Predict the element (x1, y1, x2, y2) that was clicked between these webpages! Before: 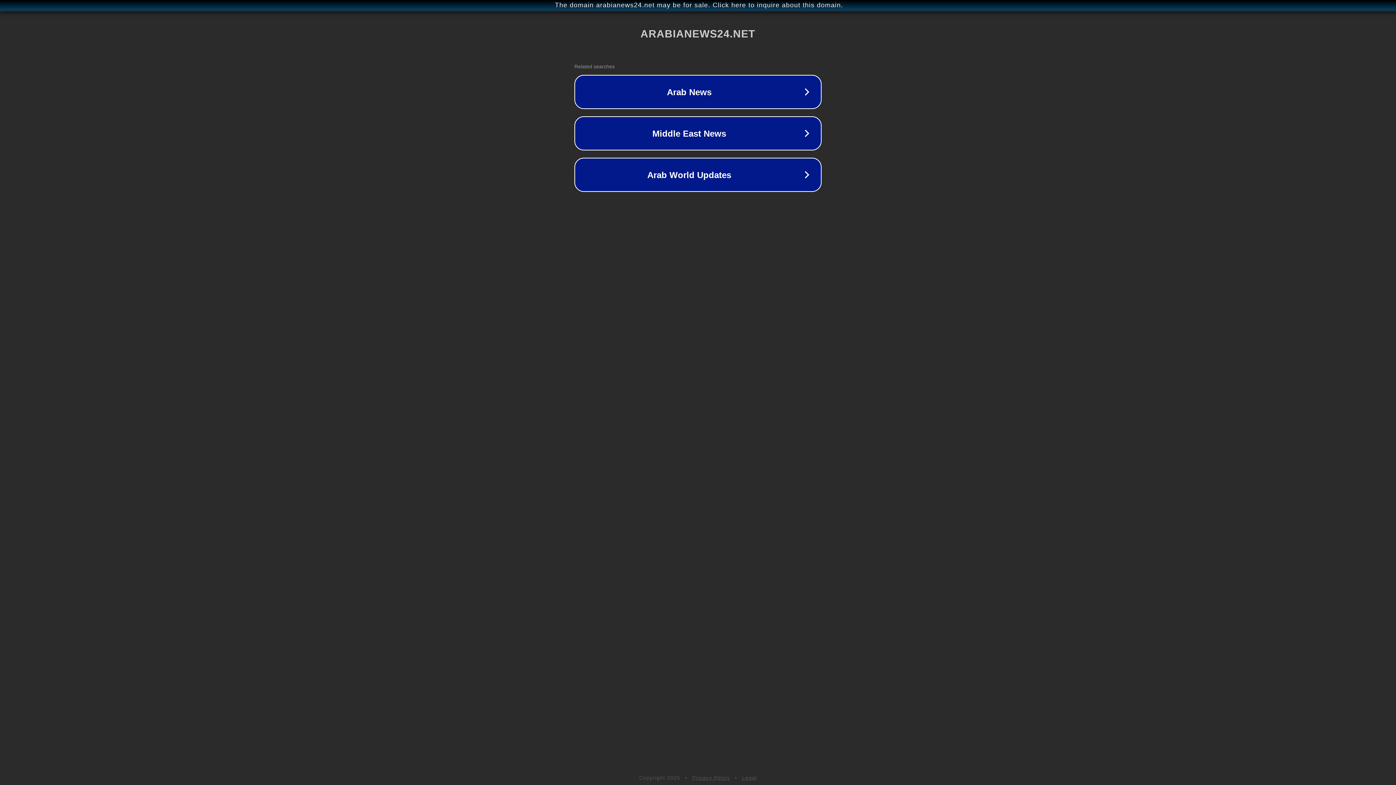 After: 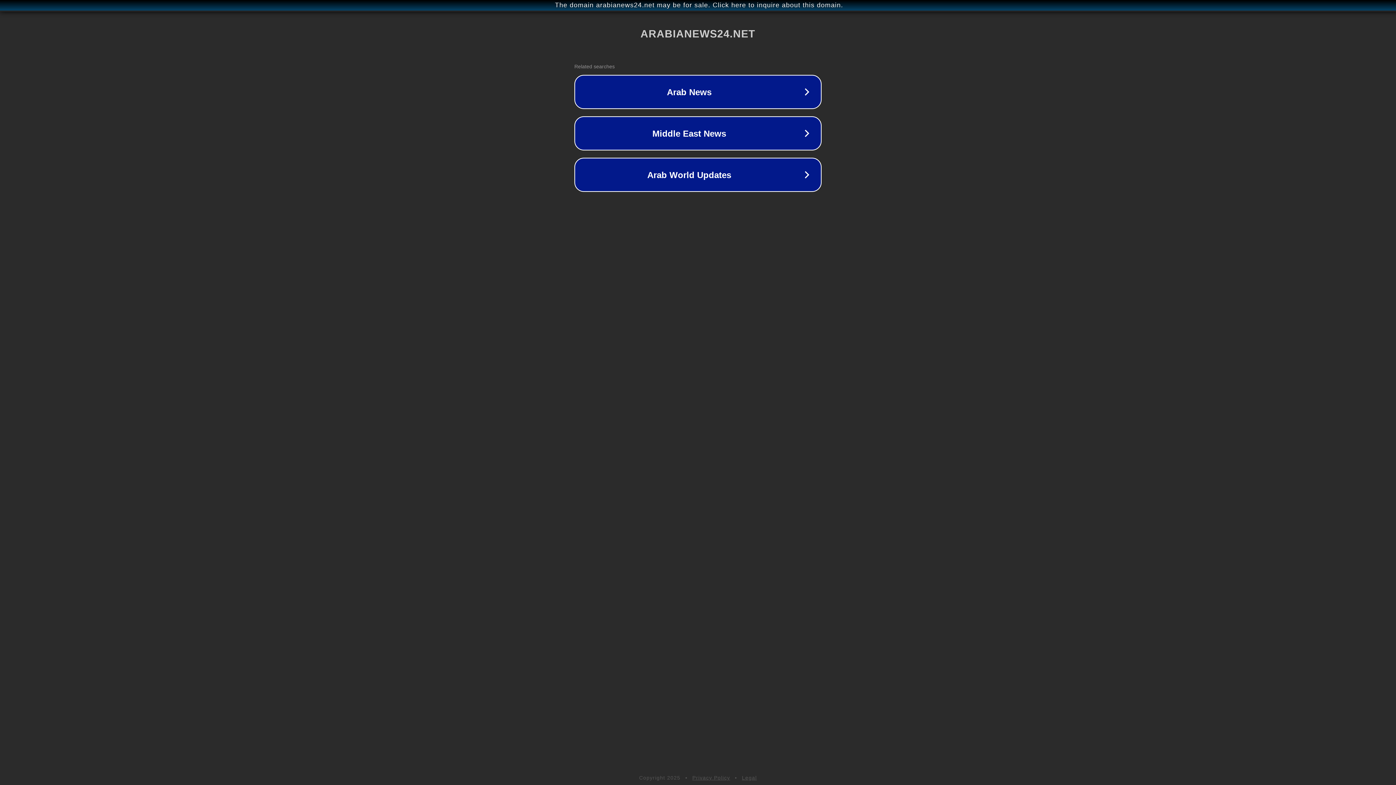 Action: bbox: (692, 775, 730, 781) label: Privacy Policy